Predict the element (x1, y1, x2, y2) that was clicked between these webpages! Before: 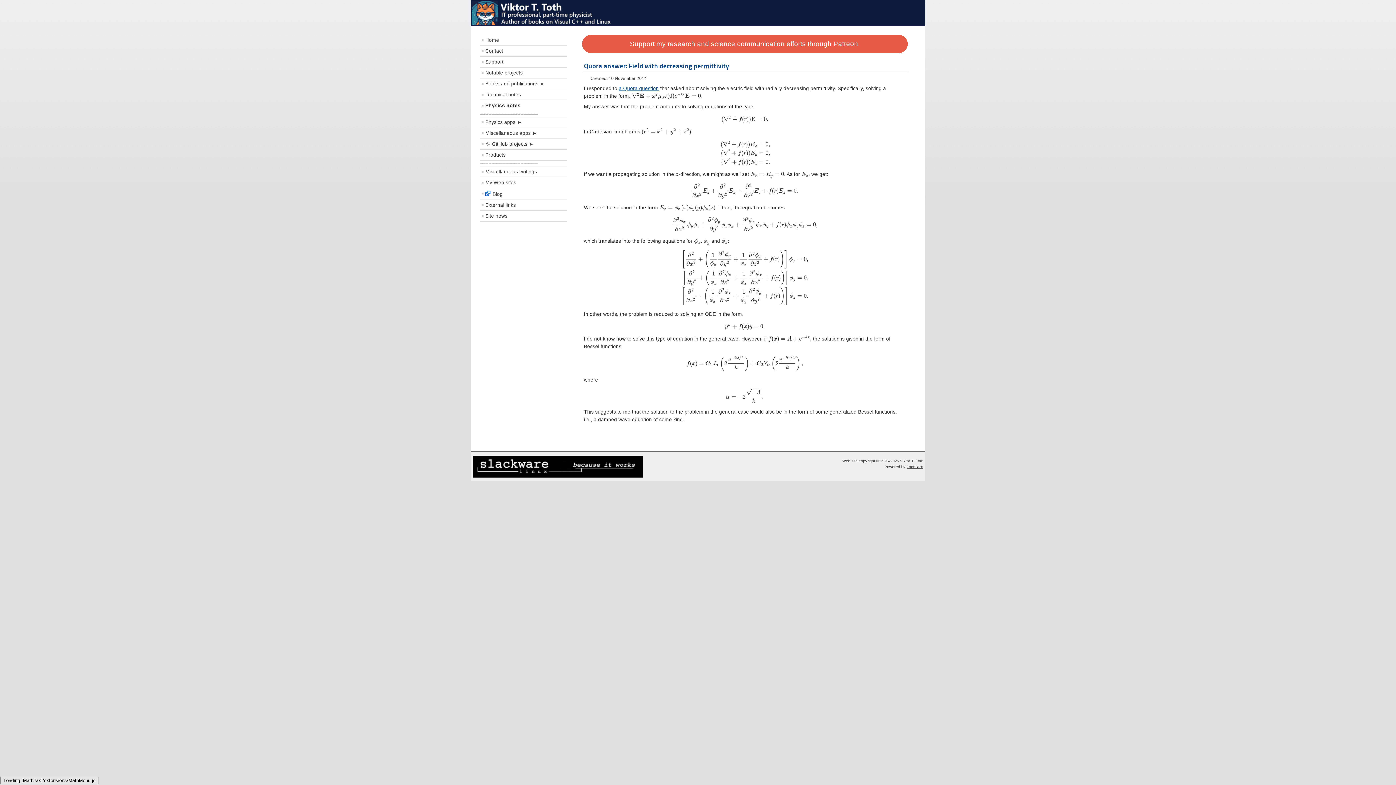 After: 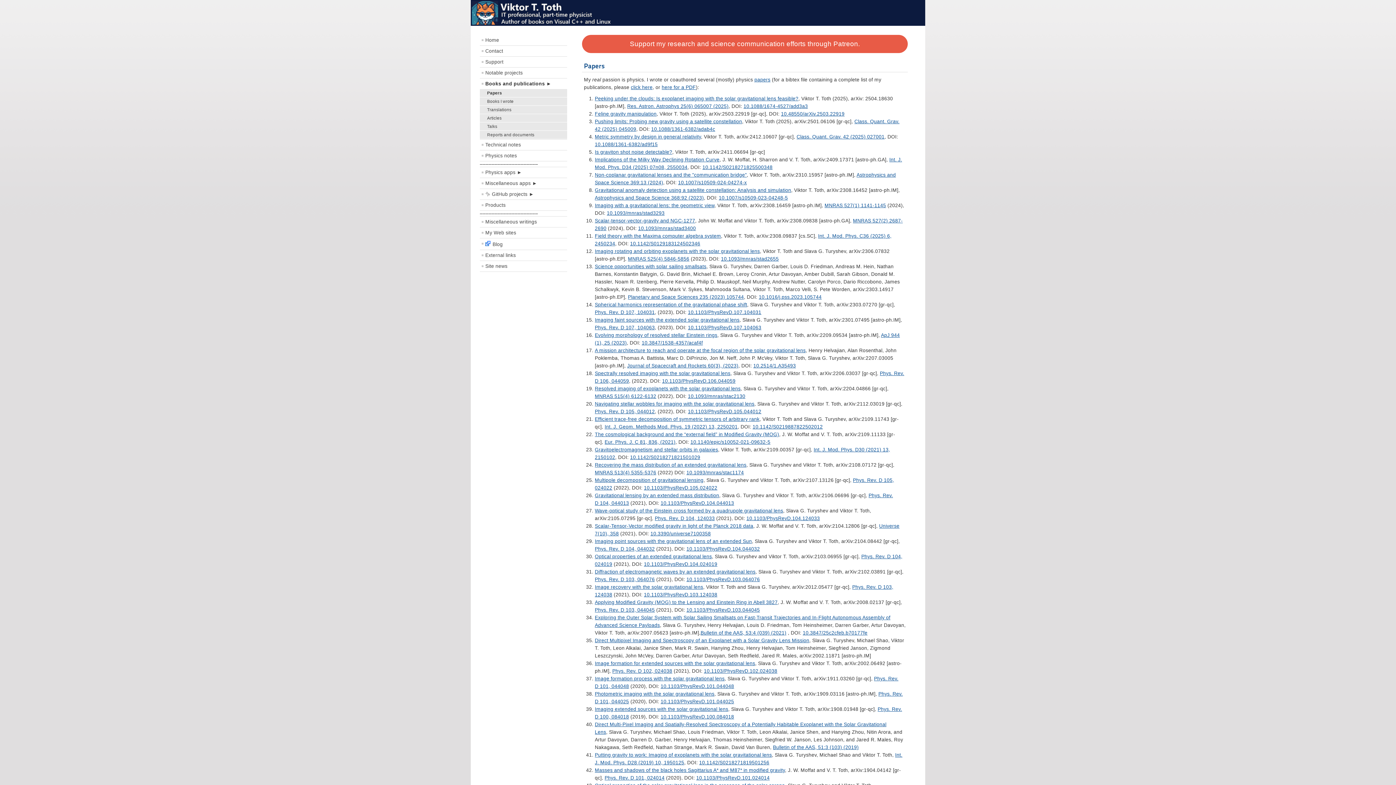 Action: bbox: (480, 78, 567, 89) label: Books and publications ►